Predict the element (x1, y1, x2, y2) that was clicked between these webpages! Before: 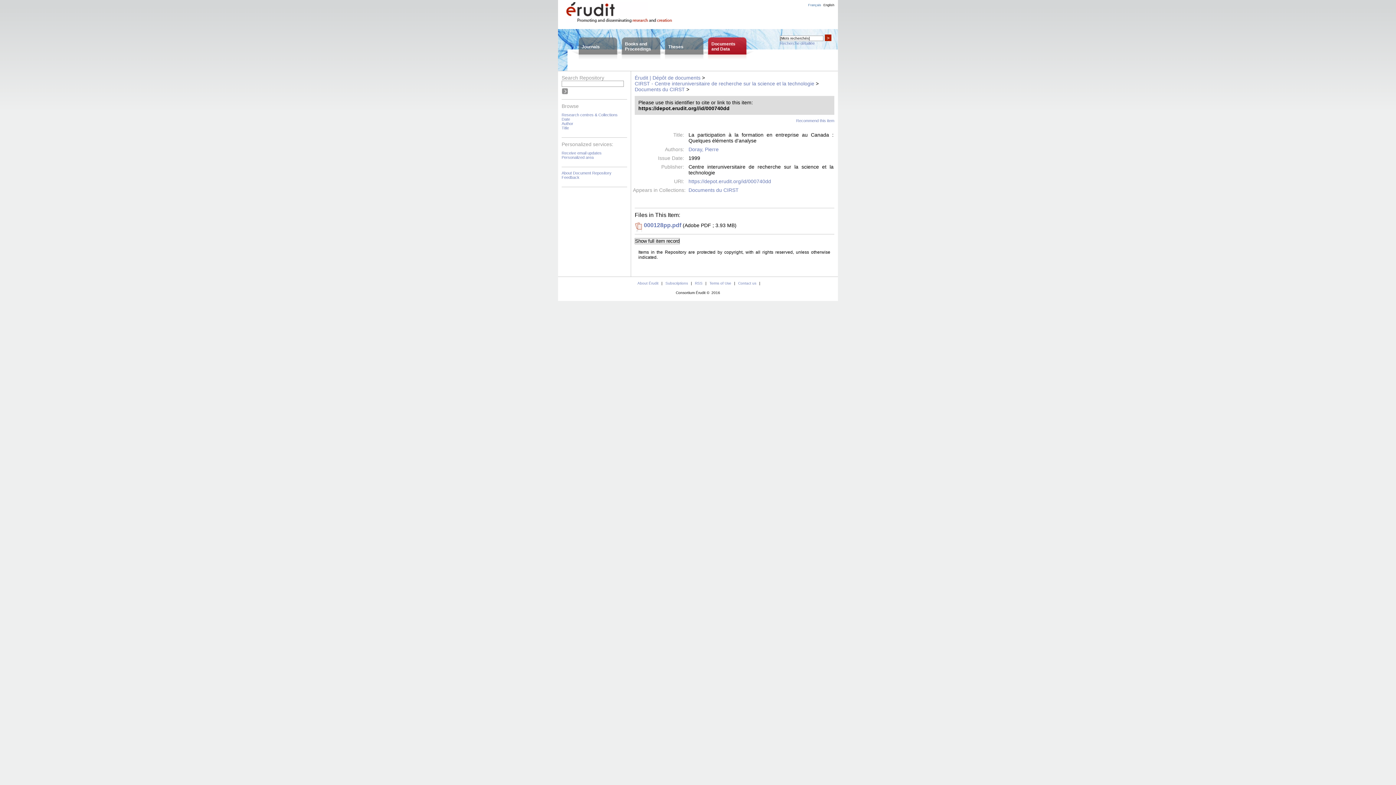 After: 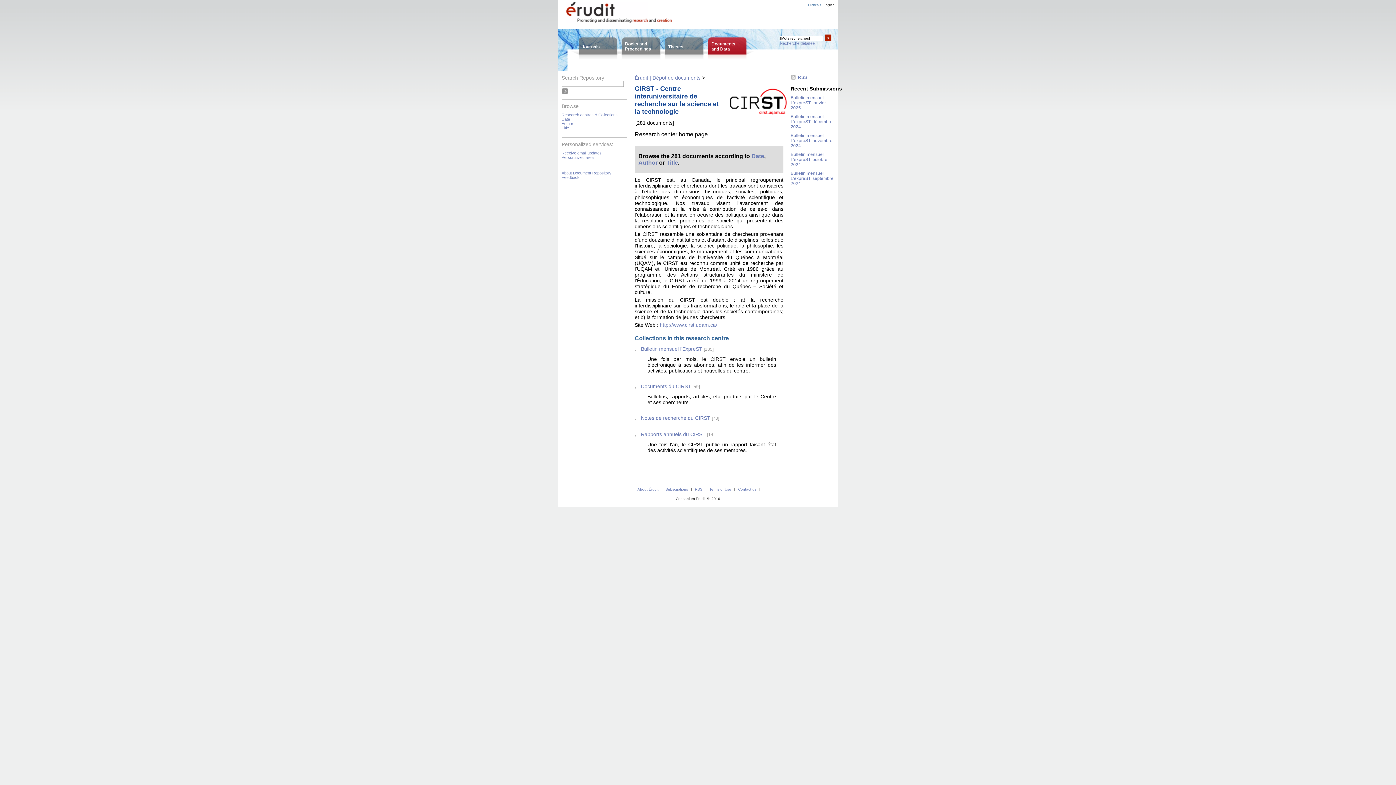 Action: bbox: (634, 80, 814, 86) label: CIRST - Centre interuniversitaire de recherche sur la science et la technologie